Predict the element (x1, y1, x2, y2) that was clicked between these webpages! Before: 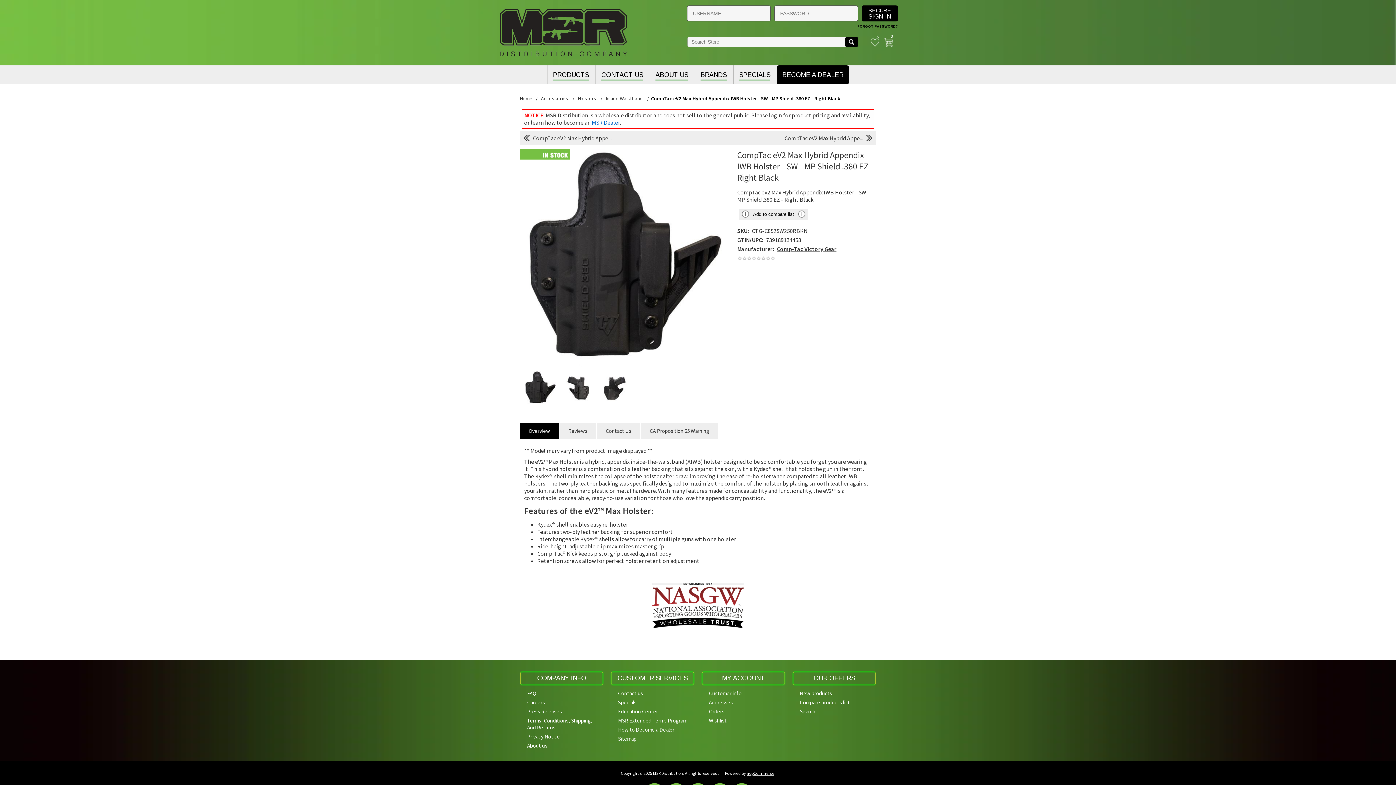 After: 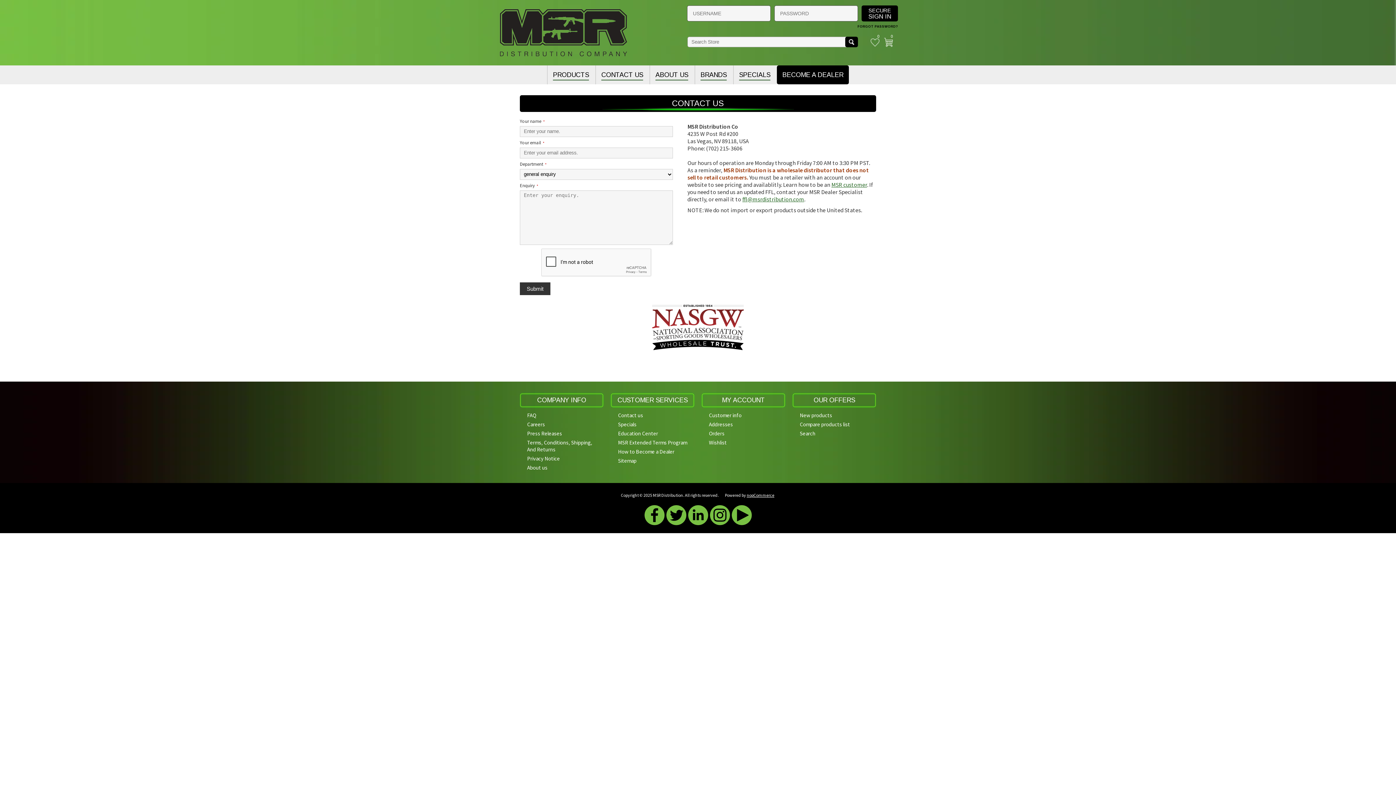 Action: label: Contact us bbox: (610, 689, 646, 698)